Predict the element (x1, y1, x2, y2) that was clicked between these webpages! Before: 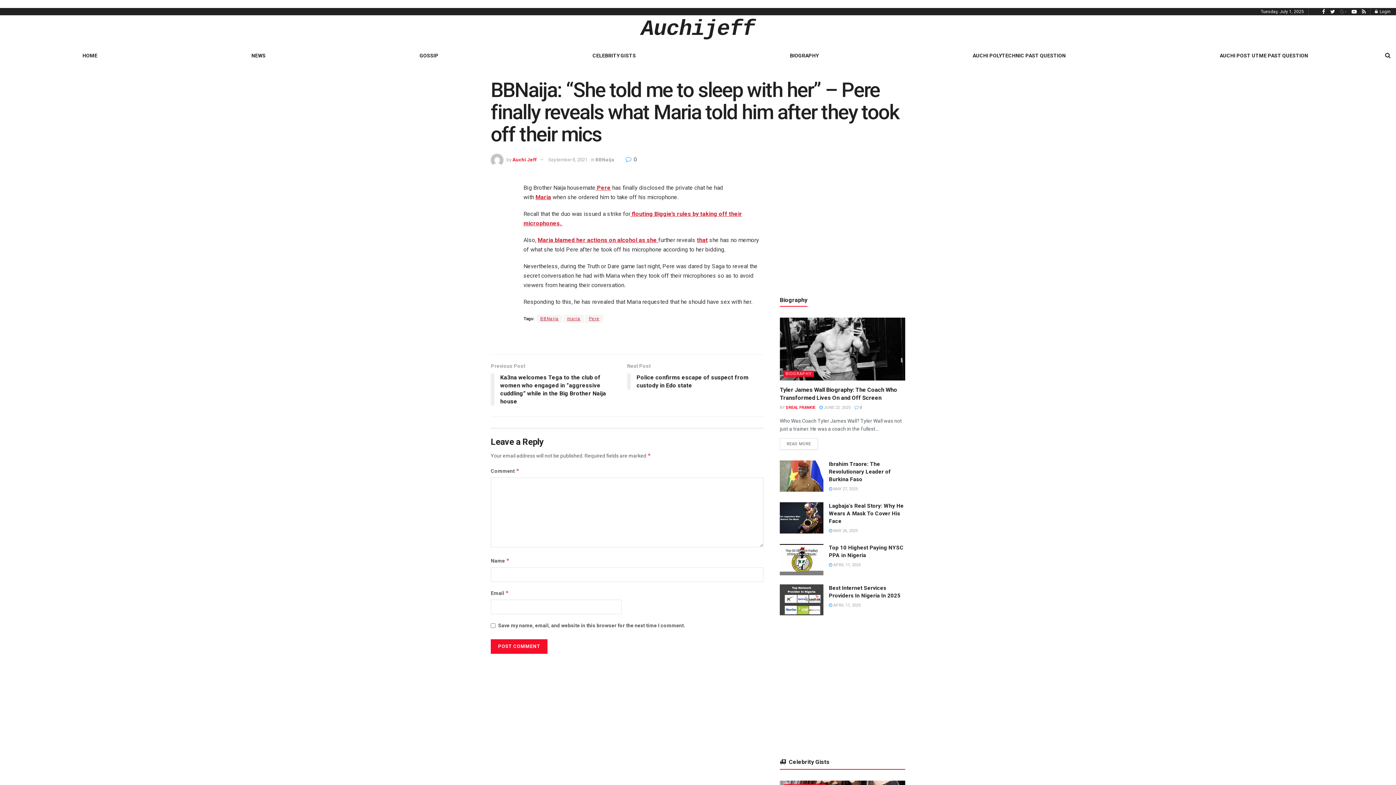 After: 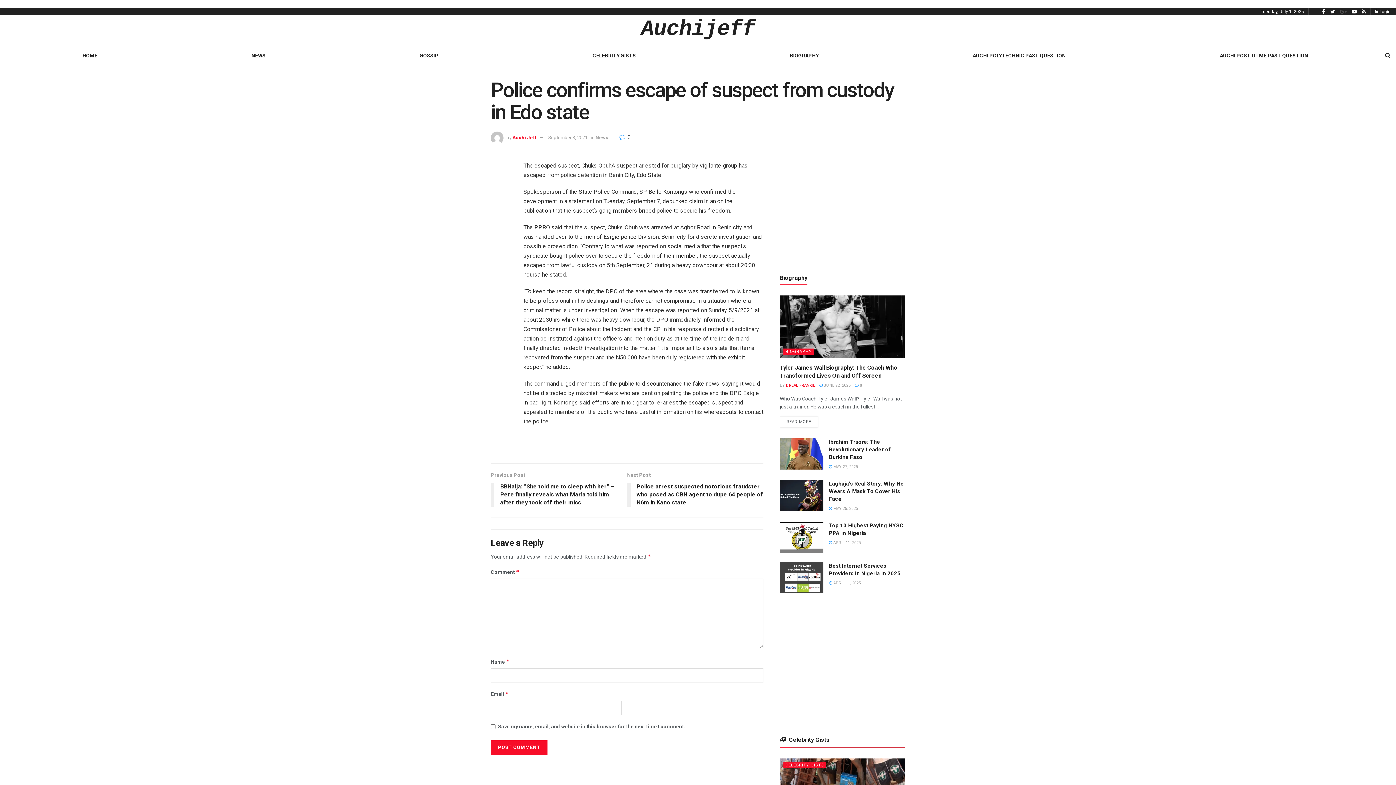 Action: label: Next Post
Police confirms escape of suspect from custody in Edo state bbox: (627, 362, 763, 393)